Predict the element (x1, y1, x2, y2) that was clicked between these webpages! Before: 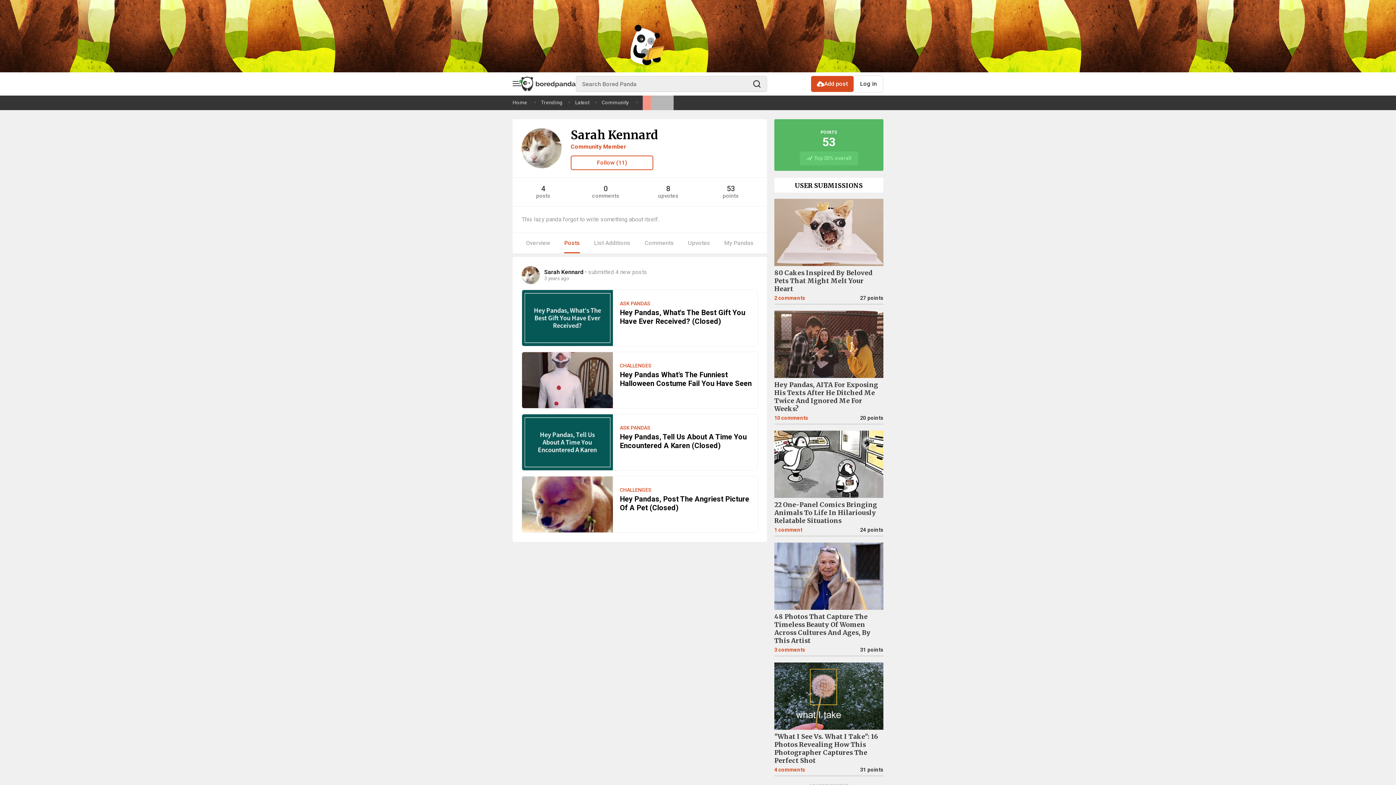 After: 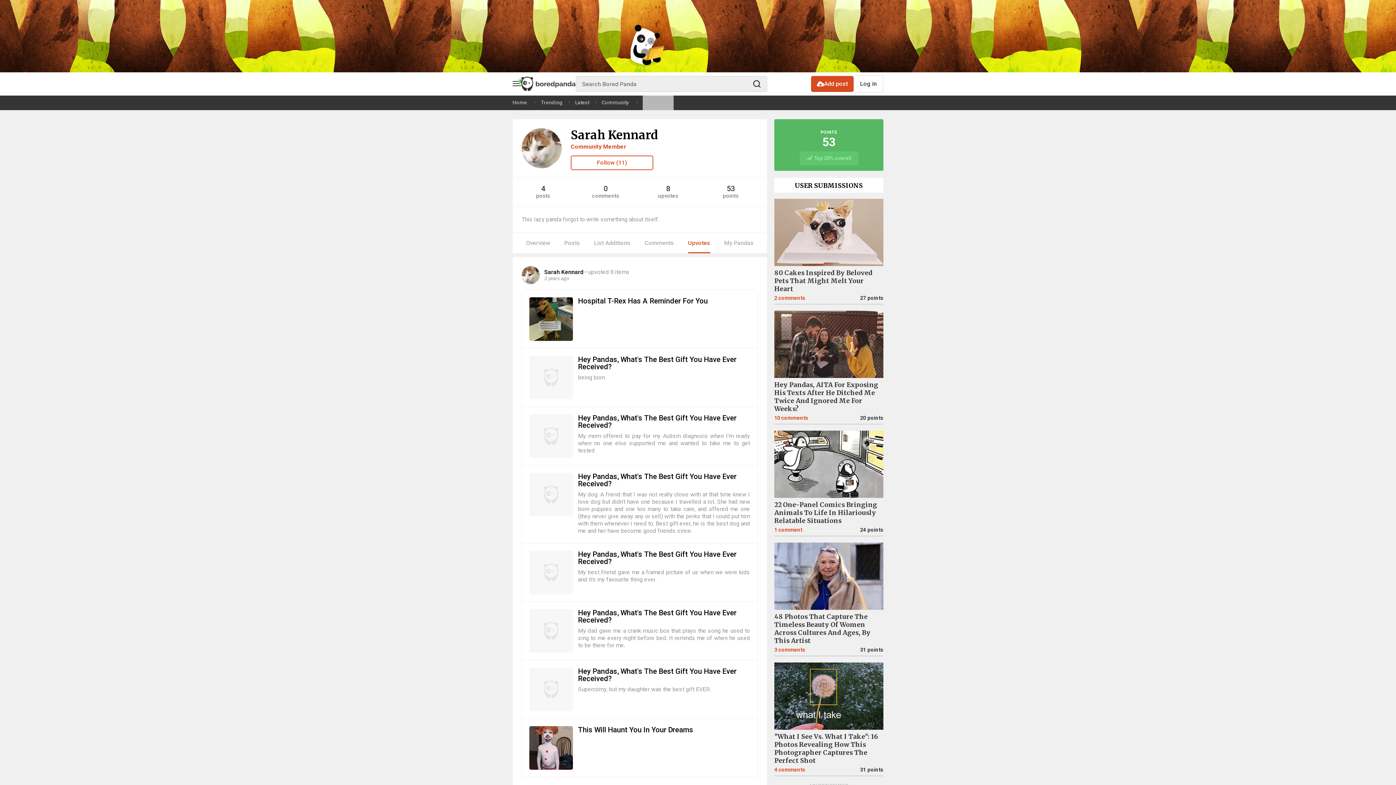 Action: label: Upvotes bbox: (688, 239, 710, 248)